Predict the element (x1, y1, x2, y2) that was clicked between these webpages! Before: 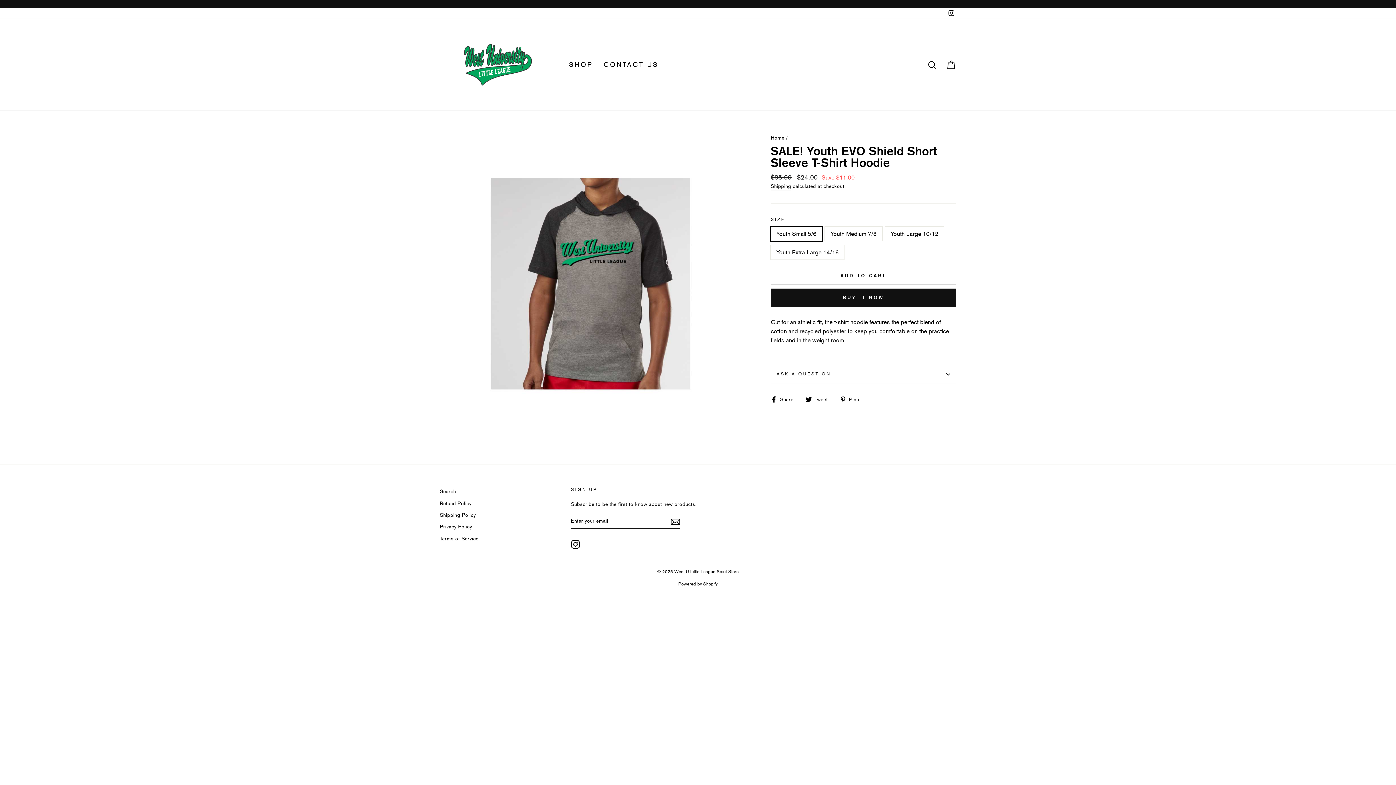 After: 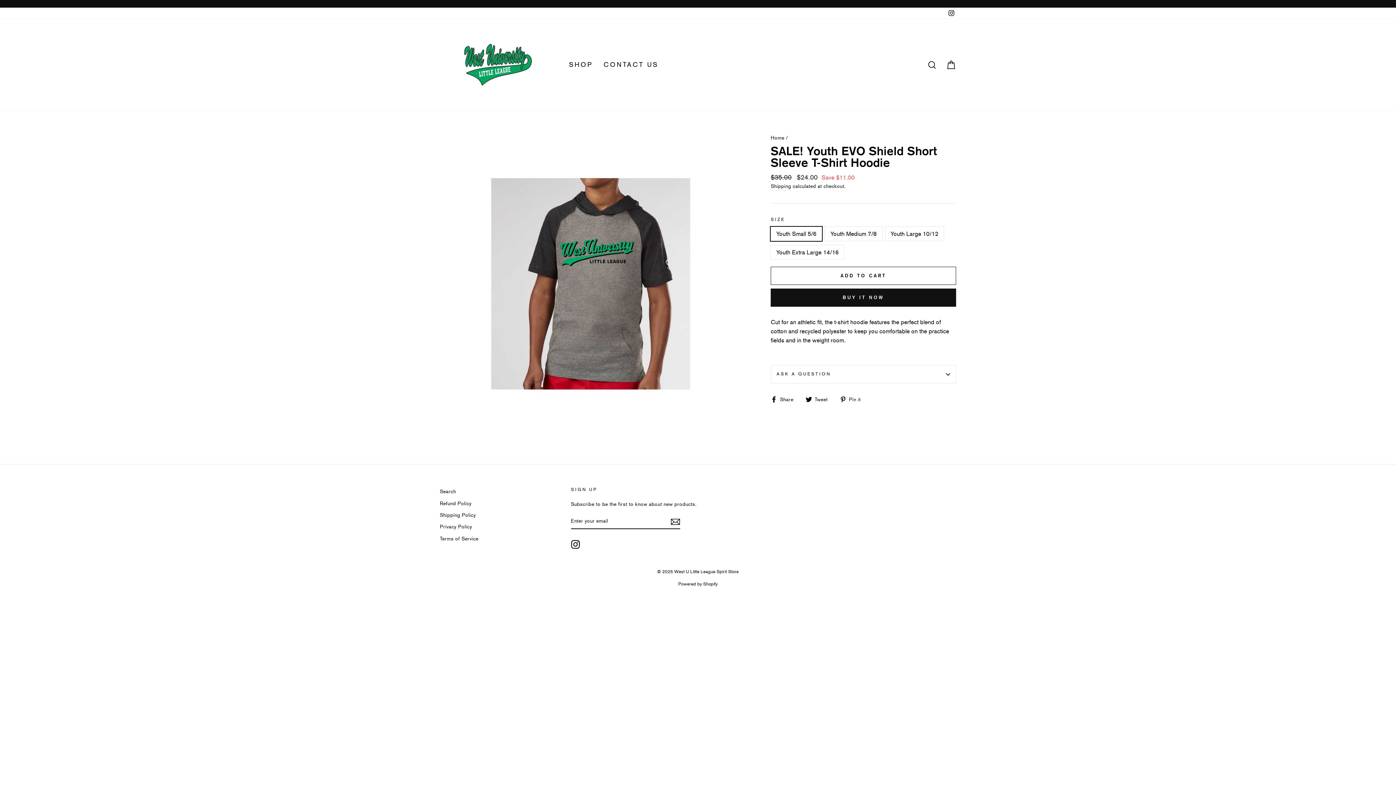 Action: label:  Share
Share on Facebook bbox: (770, 394, 799, 403)